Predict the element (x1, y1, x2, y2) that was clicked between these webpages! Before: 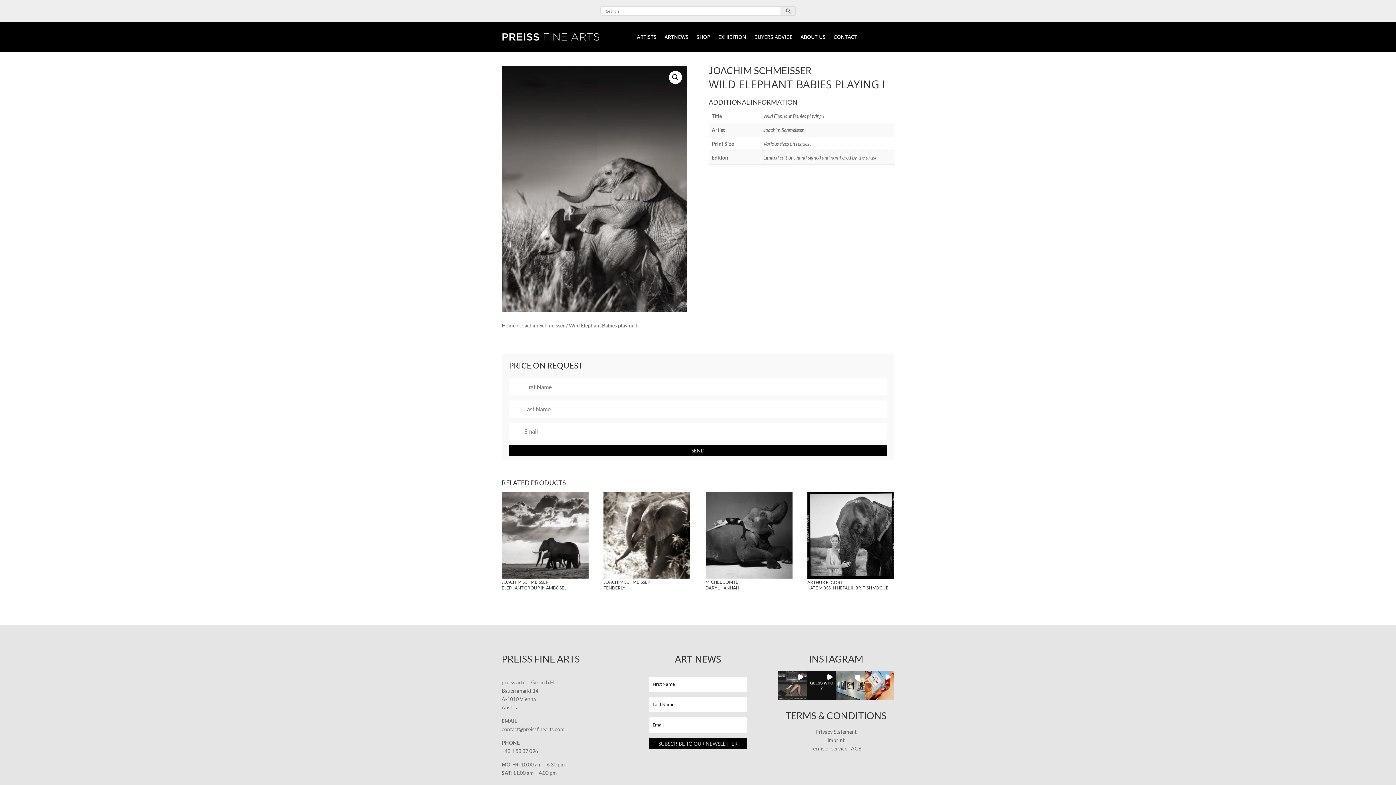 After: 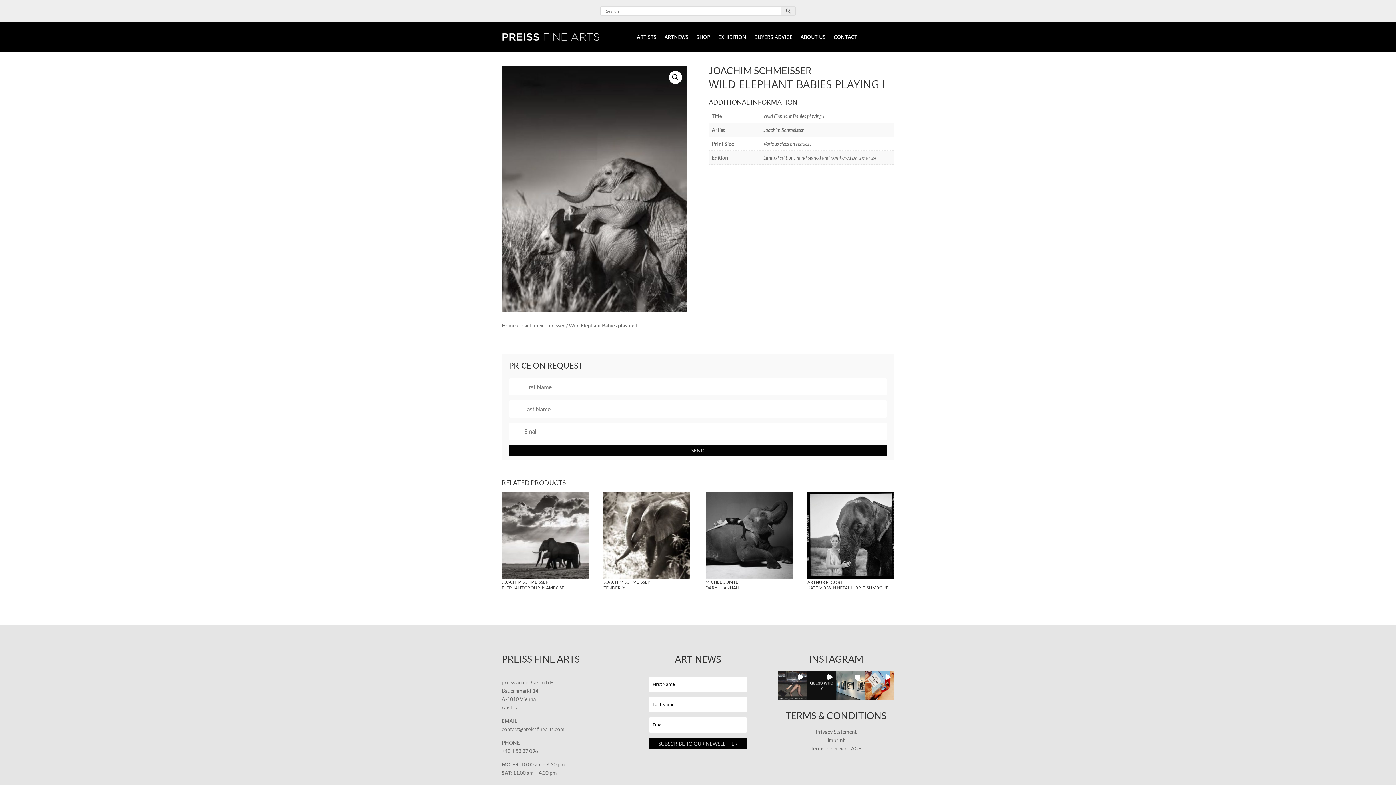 Action: bbox: (501, 726, 564, 732) label: contact@preissfinearts.com